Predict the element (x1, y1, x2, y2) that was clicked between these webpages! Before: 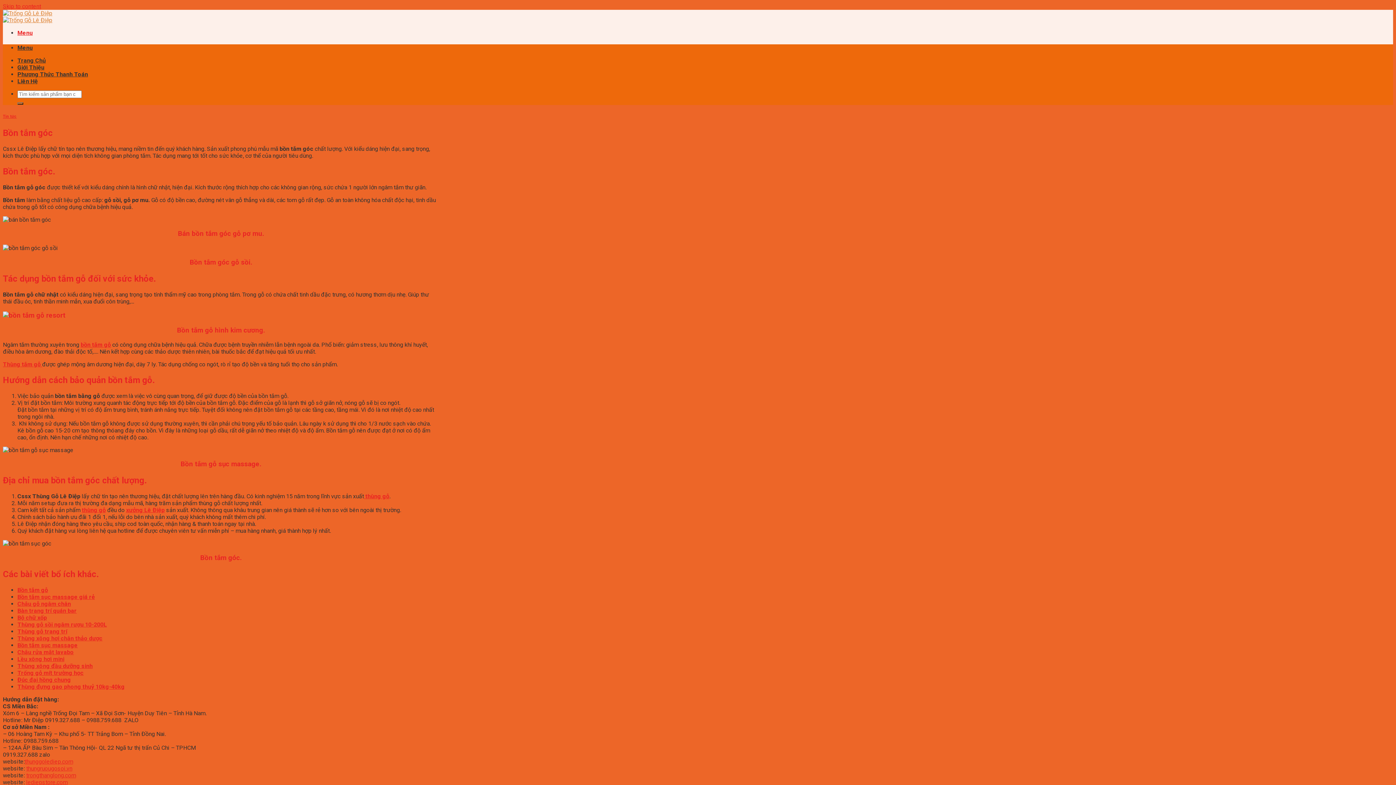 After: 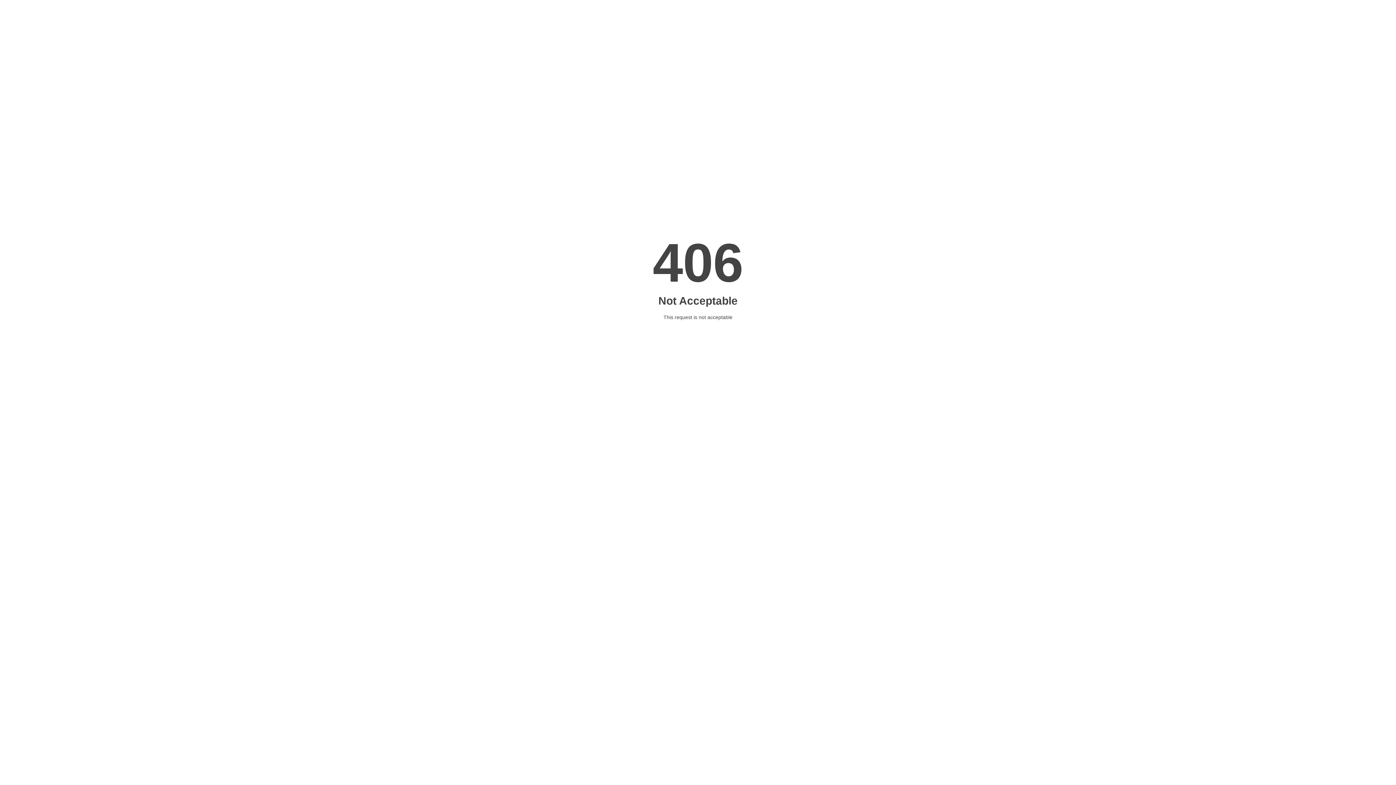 Action: bbox: (17, 607, 76, 614) label: Bàn trang trí quán bar